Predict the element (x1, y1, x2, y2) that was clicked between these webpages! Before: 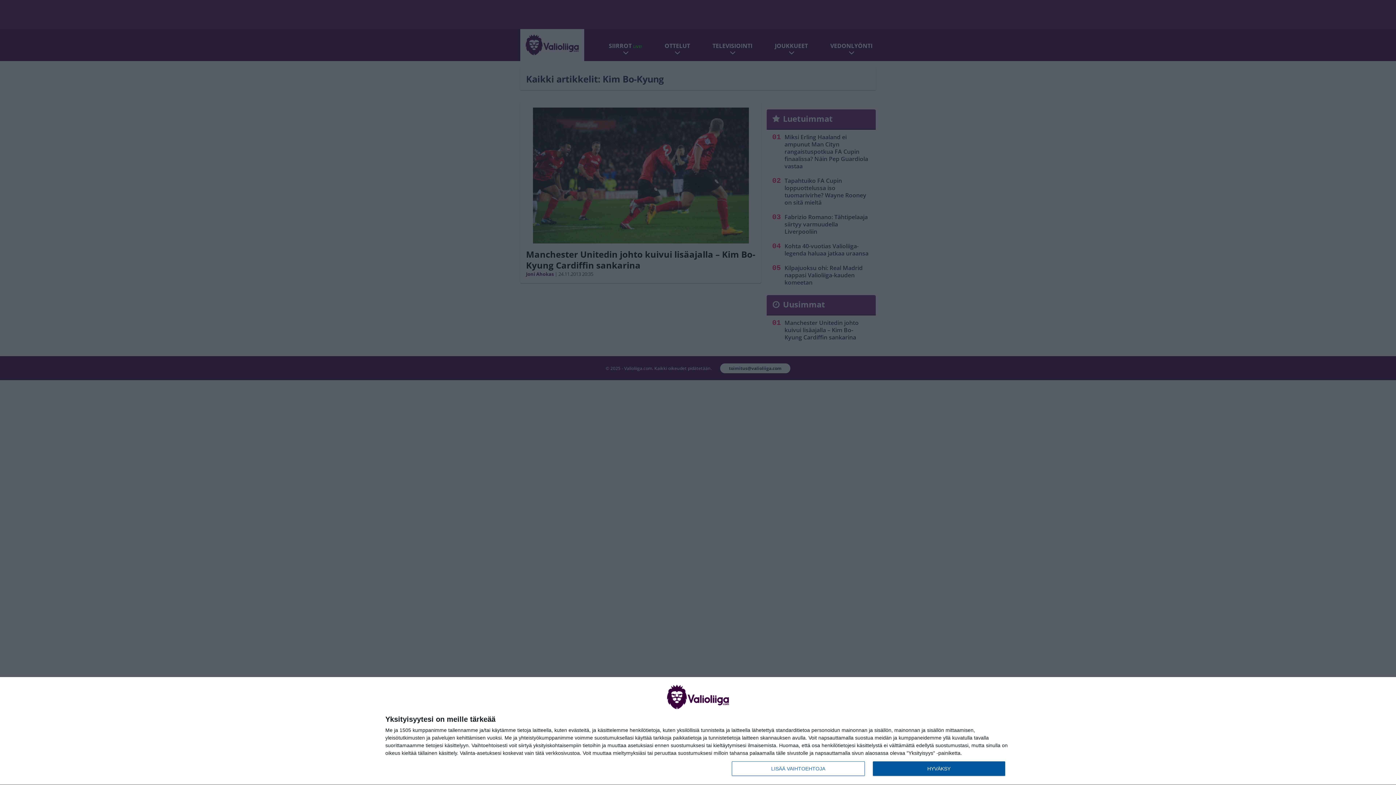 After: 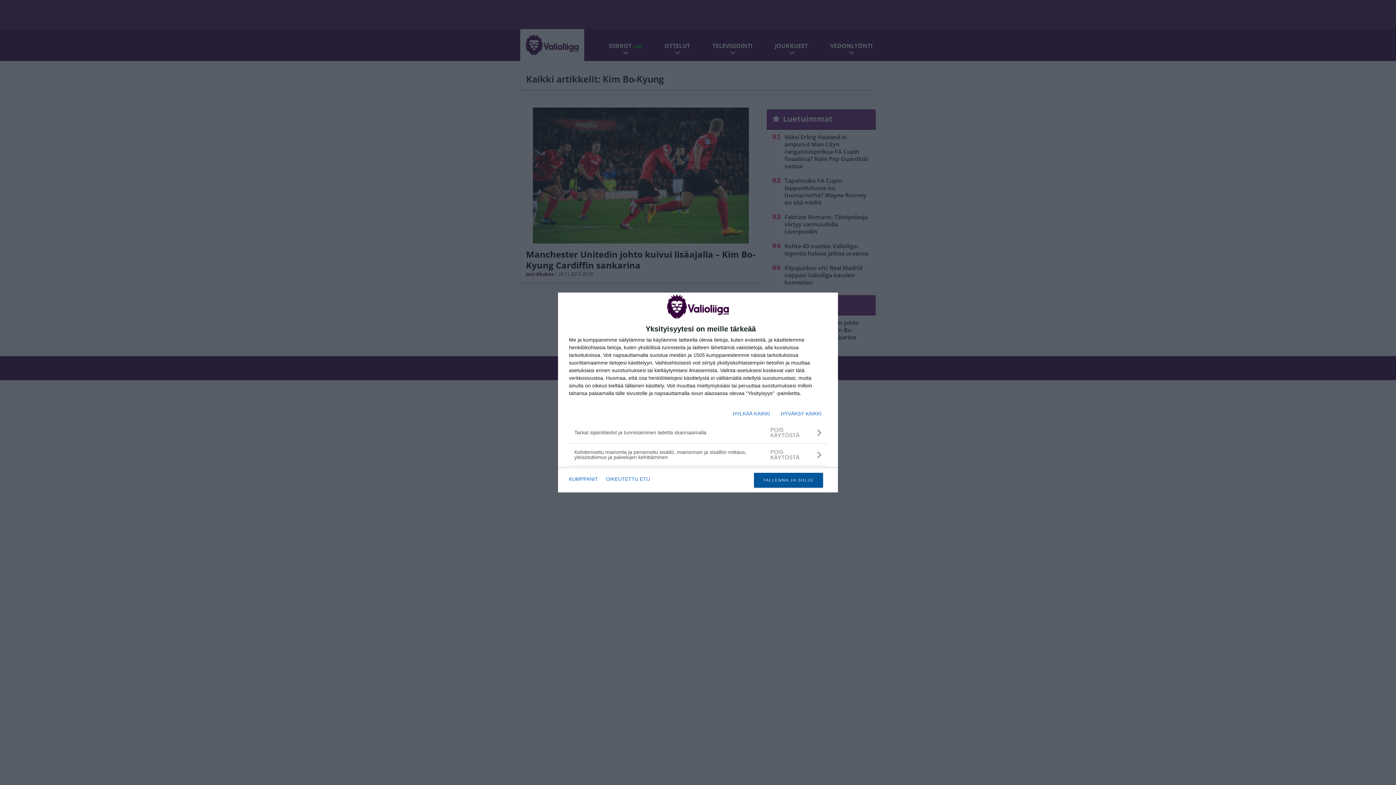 Action: bbox: (732, 761, 864, 776) label: LISÄÄ VAIHTOEHTOJA